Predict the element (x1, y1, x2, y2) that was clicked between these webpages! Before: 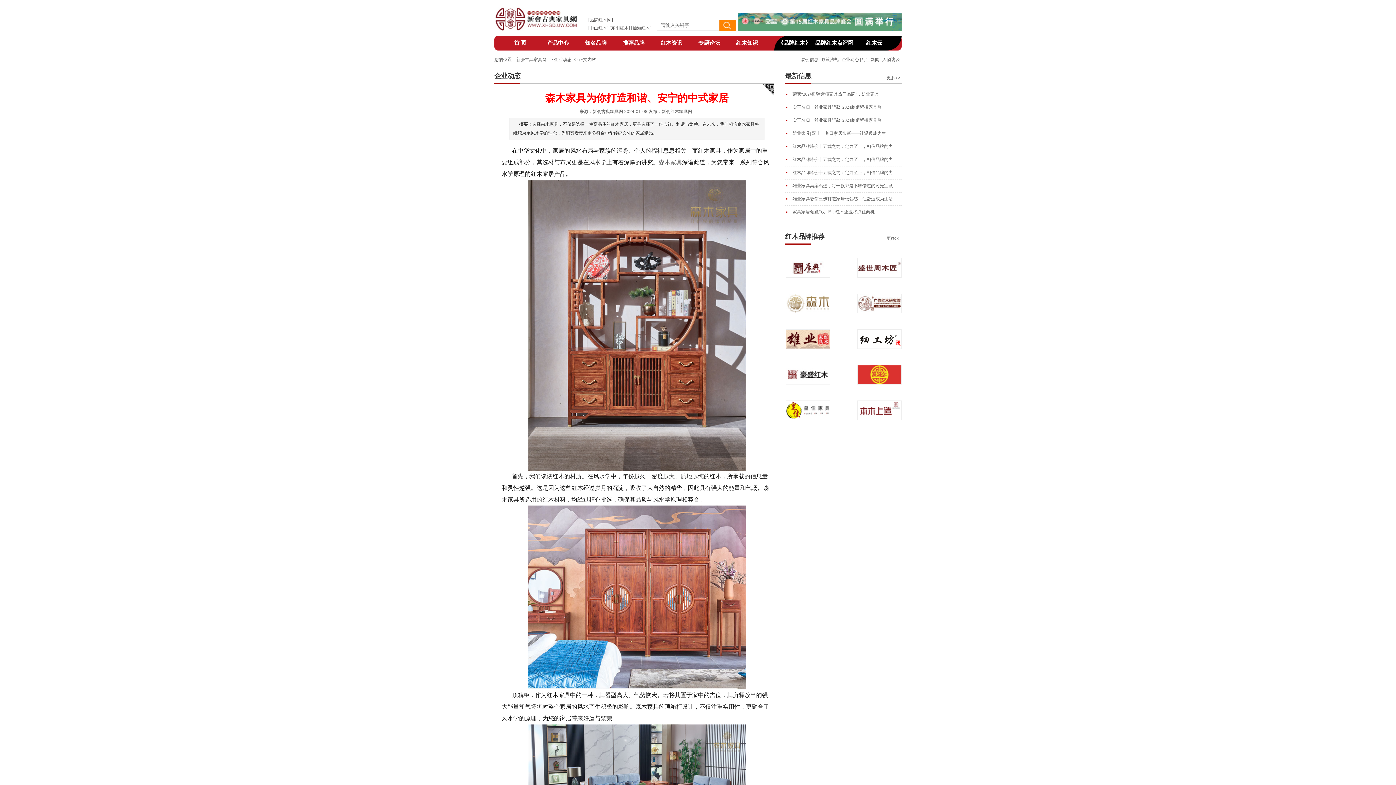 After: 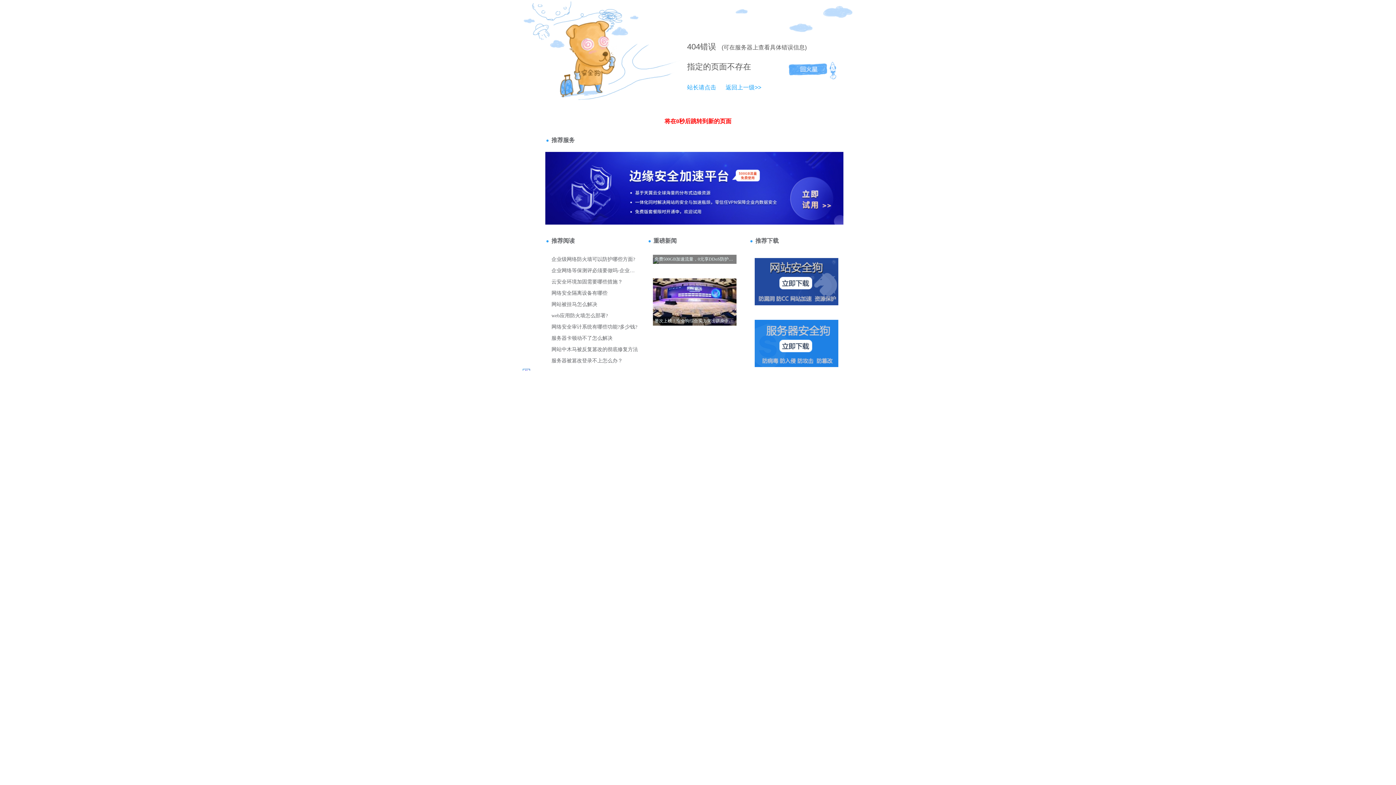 Action: bbox: (886, 75, 900, 80) label: 更多>>